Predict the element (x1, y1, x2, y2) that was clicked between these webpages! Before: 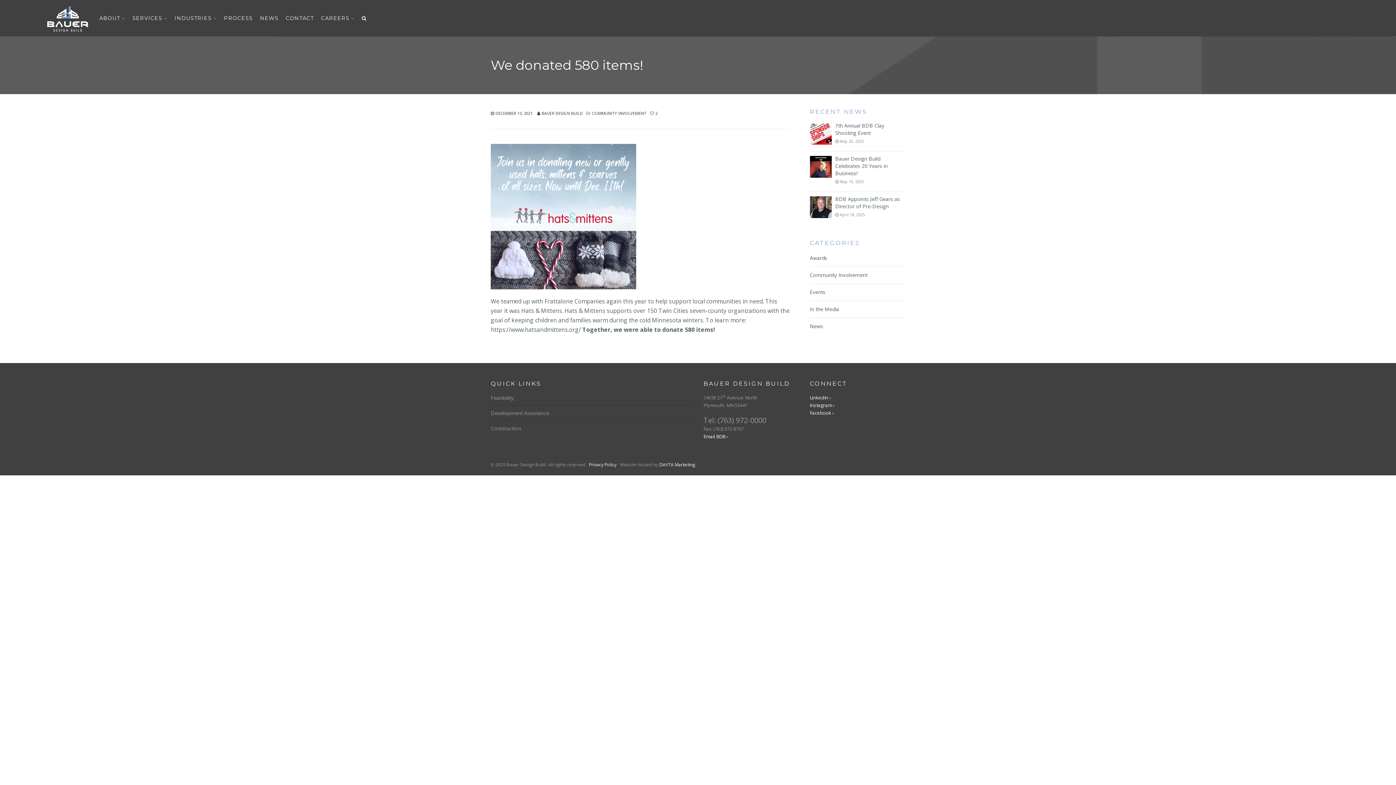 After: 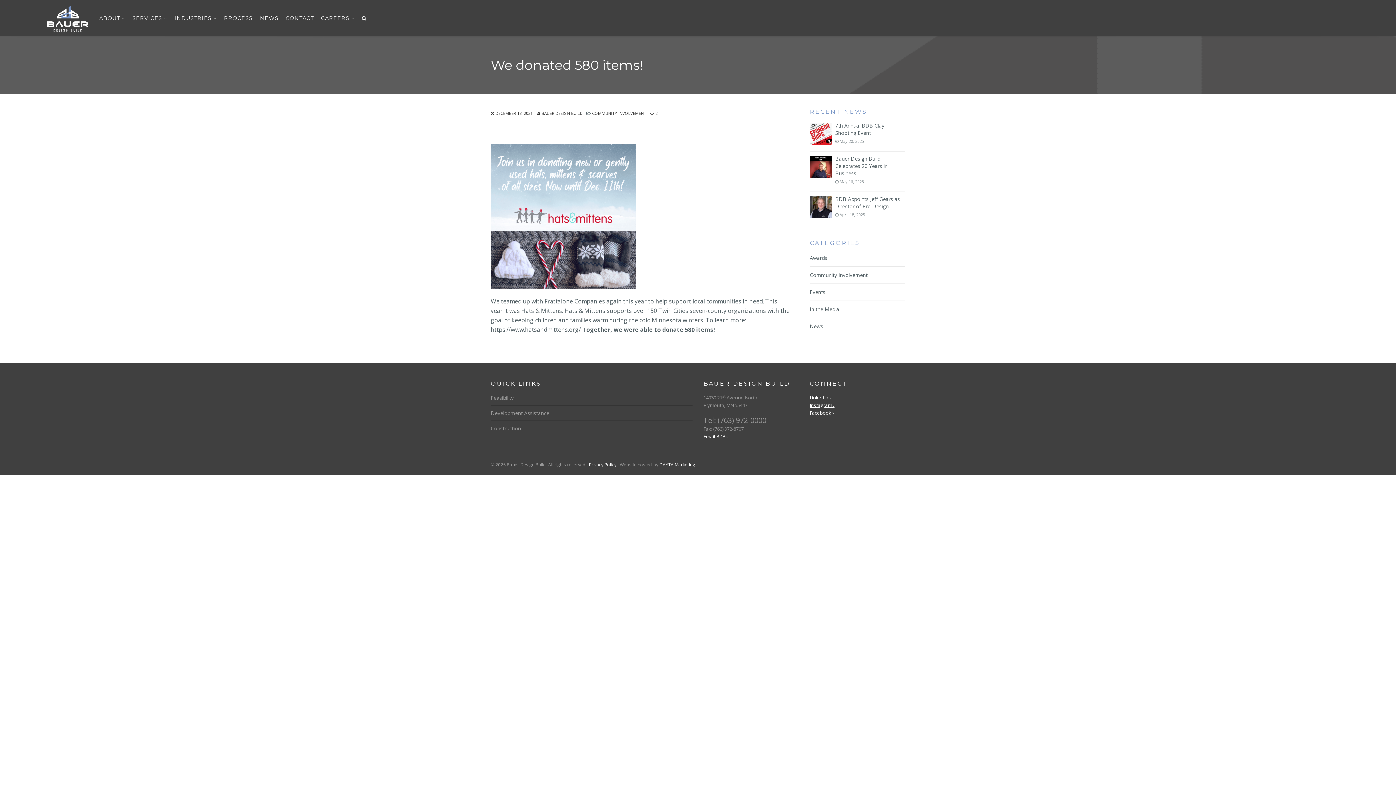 Action: label: Instagram › bbox: (810, 402, 834, 408)